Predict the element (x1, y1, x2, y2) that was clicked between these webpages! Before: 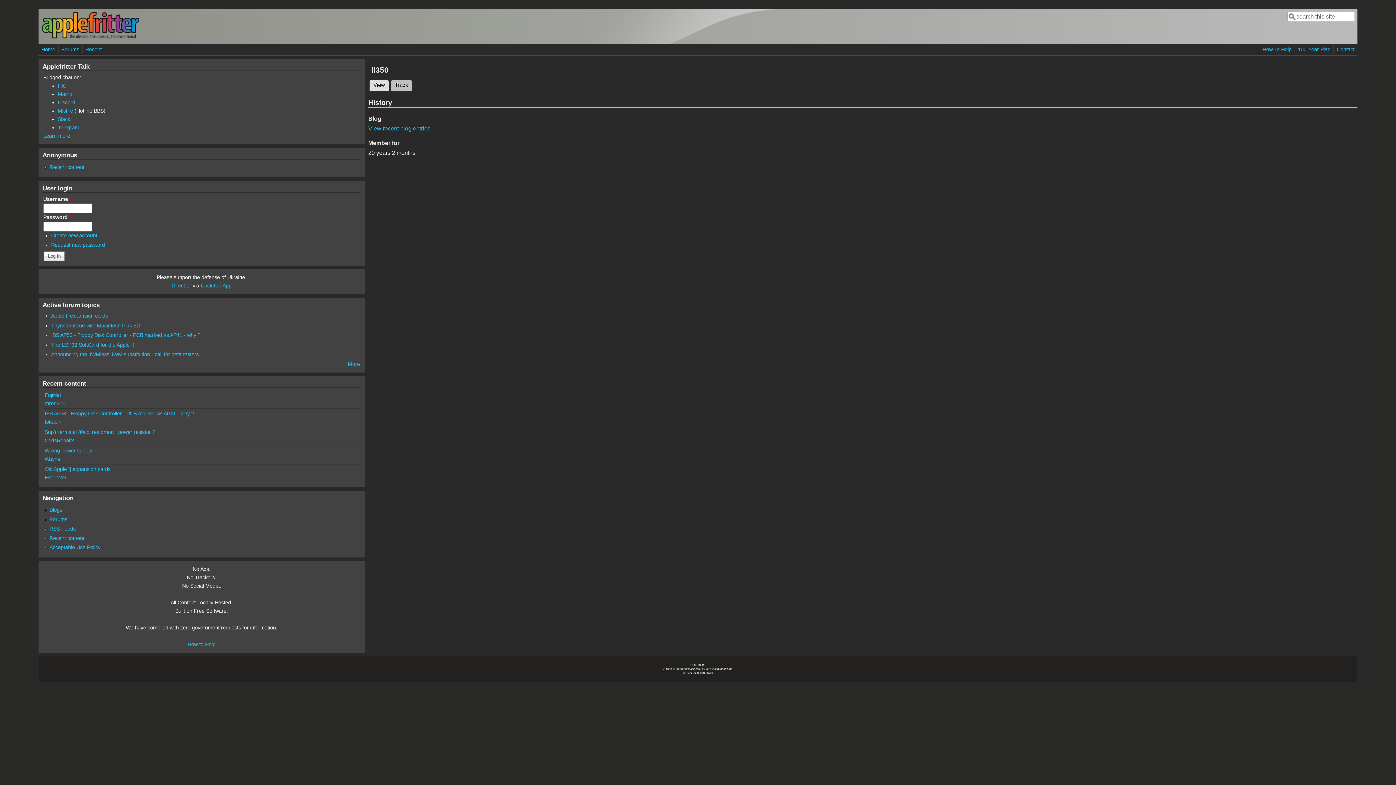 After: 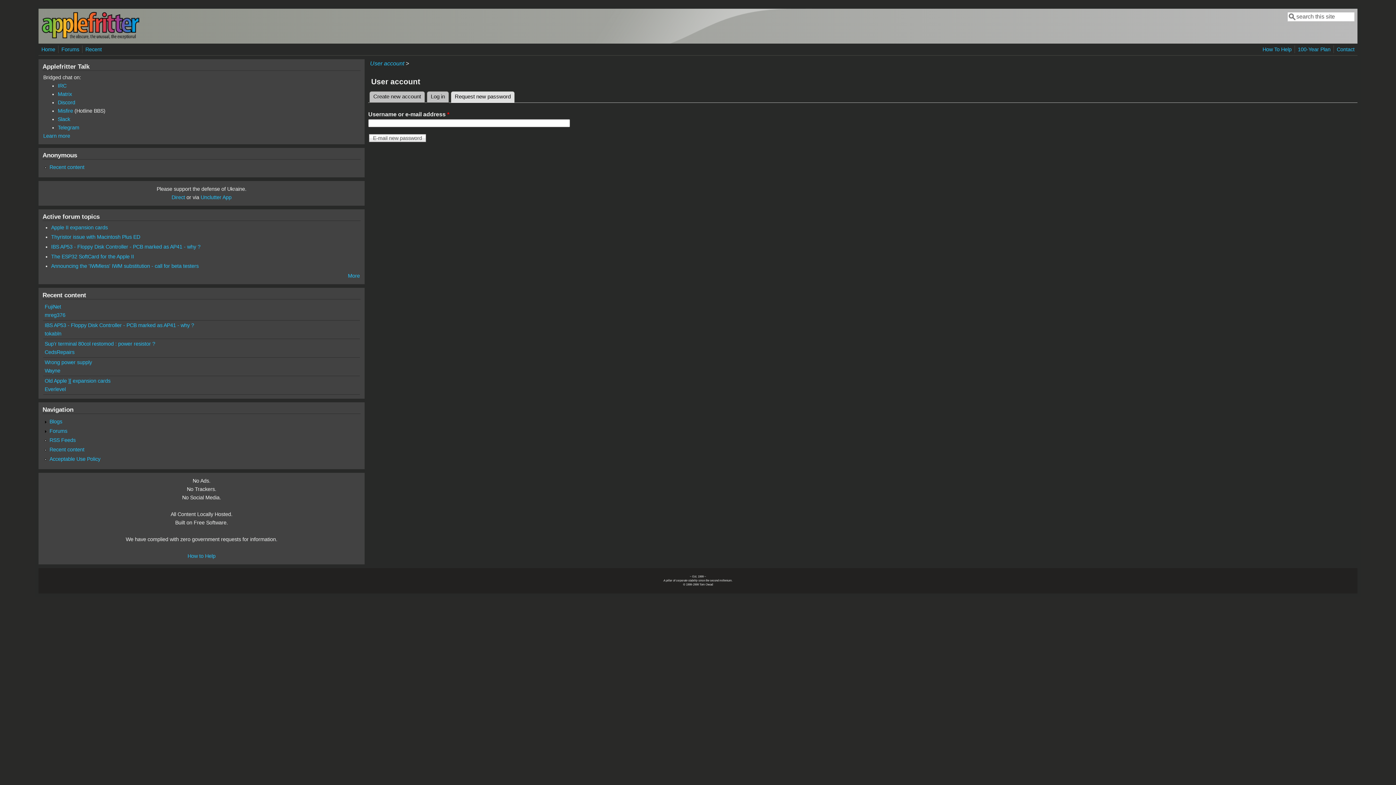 Action: label: Request new password bbox: (51, 242, 104, 248)